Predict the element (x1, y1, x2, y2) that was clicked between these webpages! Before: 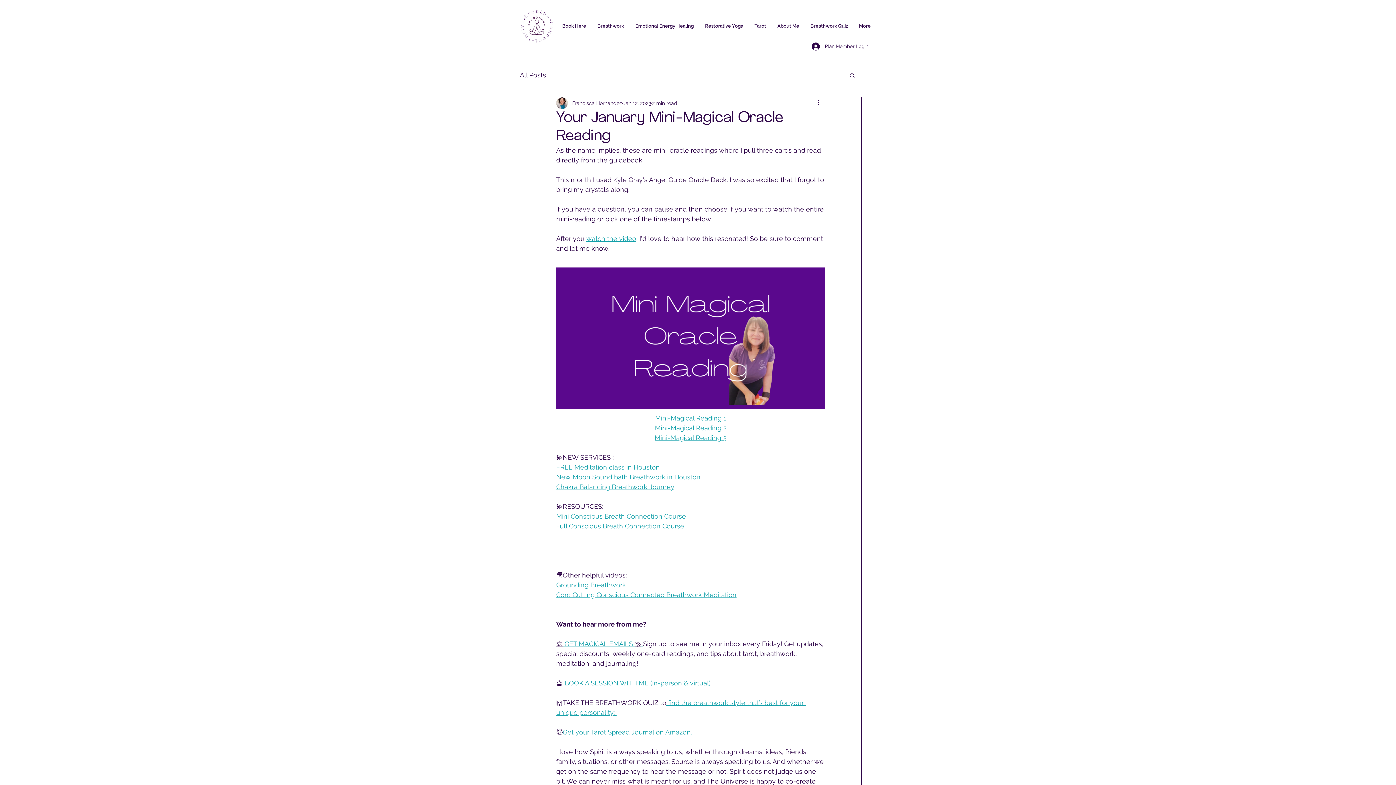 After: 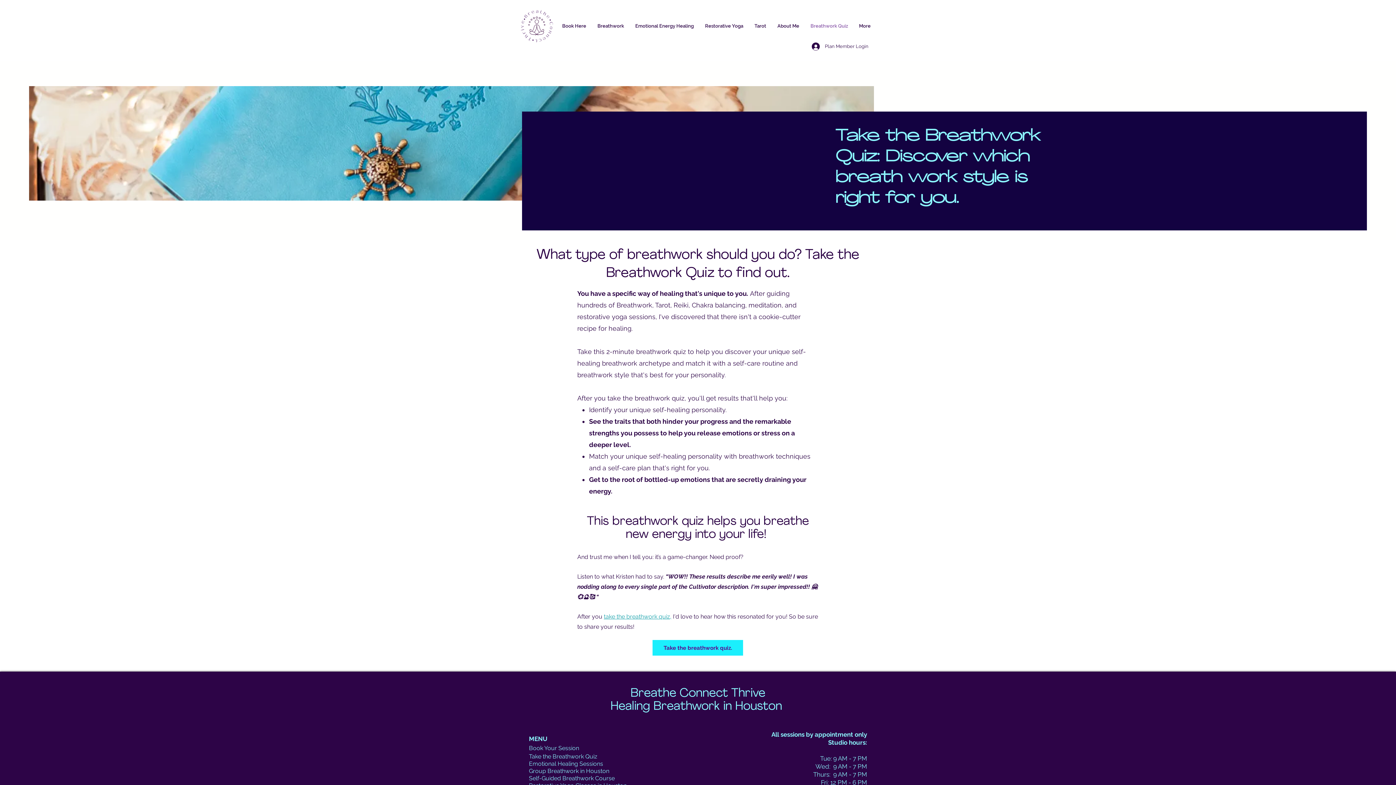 Action: label: Breathwork Quiz bbox: (805, 17, 853, 34)